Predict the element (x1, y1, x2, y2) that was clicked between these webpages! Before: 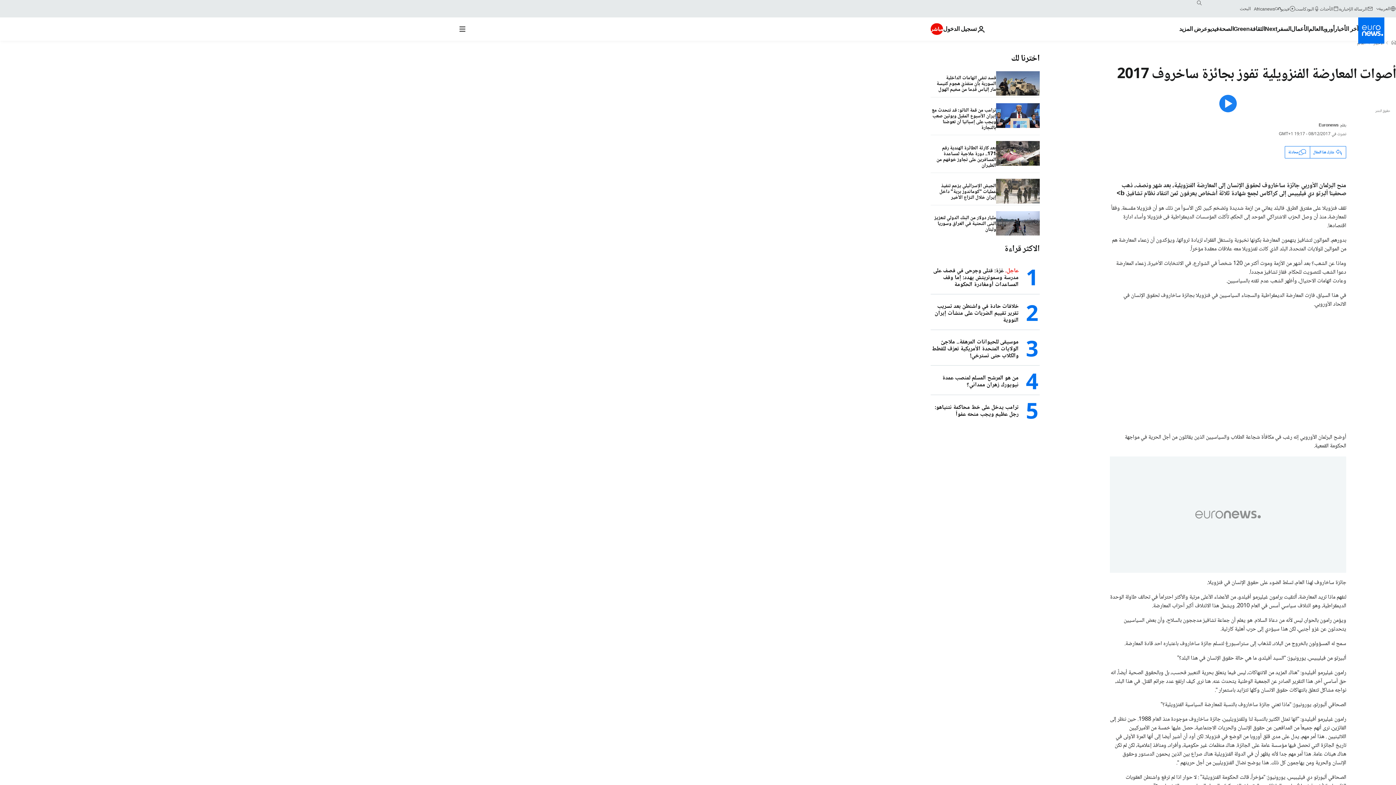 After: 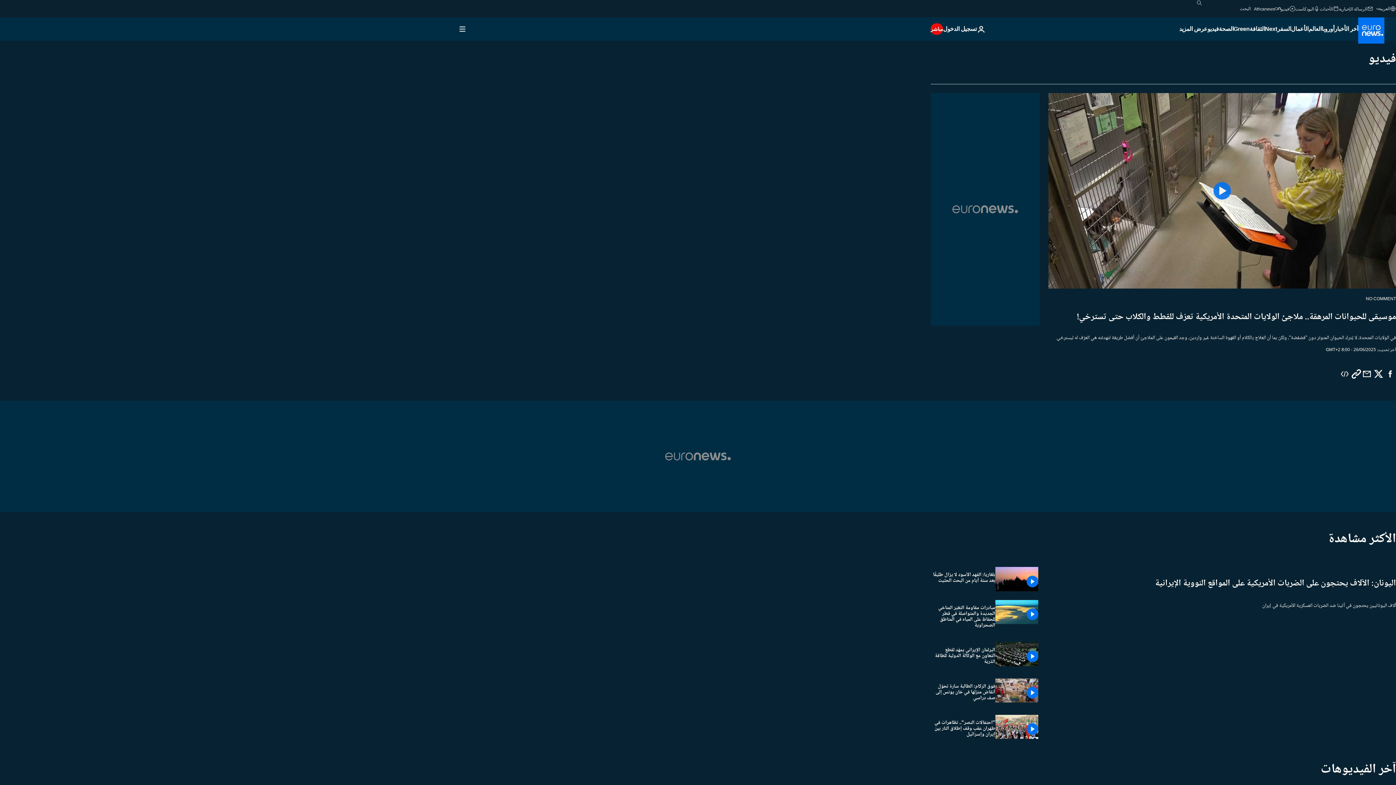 Action: label: فيديو bbox: (1281, 5, 1295, 11)